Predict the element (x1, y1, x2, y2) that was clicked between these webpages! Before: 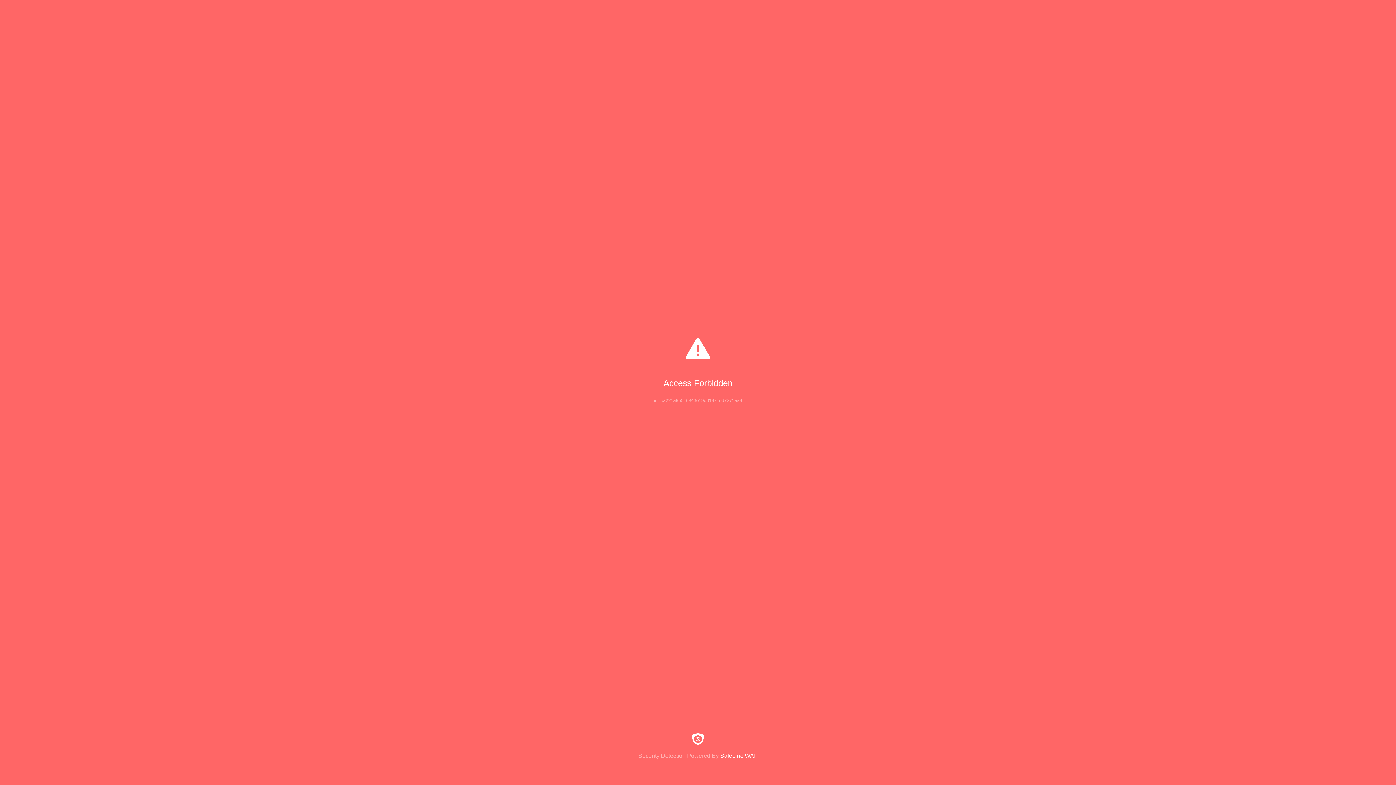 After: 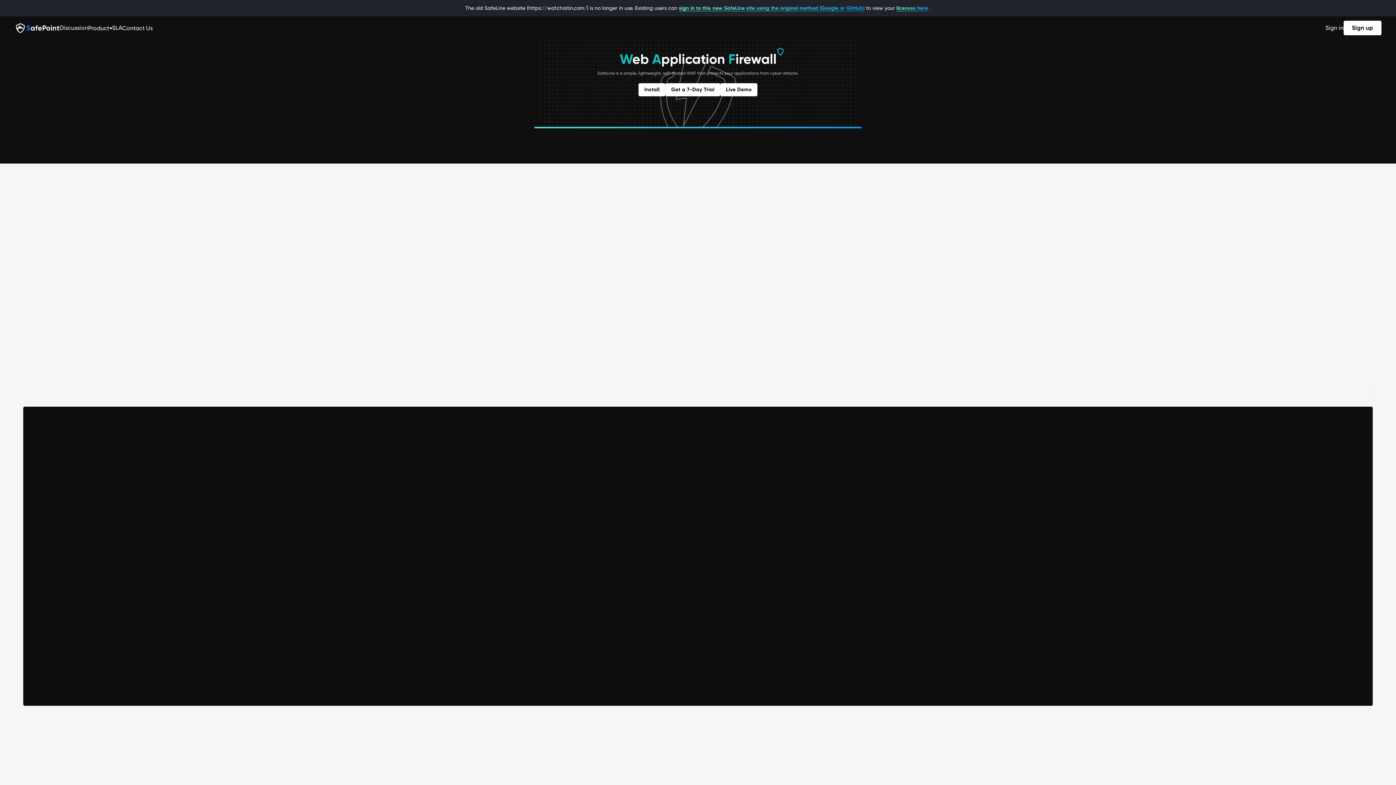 Action: label: Security Detection Powered By SafeLine WAF bbox: (0, 733, 1396, 759)